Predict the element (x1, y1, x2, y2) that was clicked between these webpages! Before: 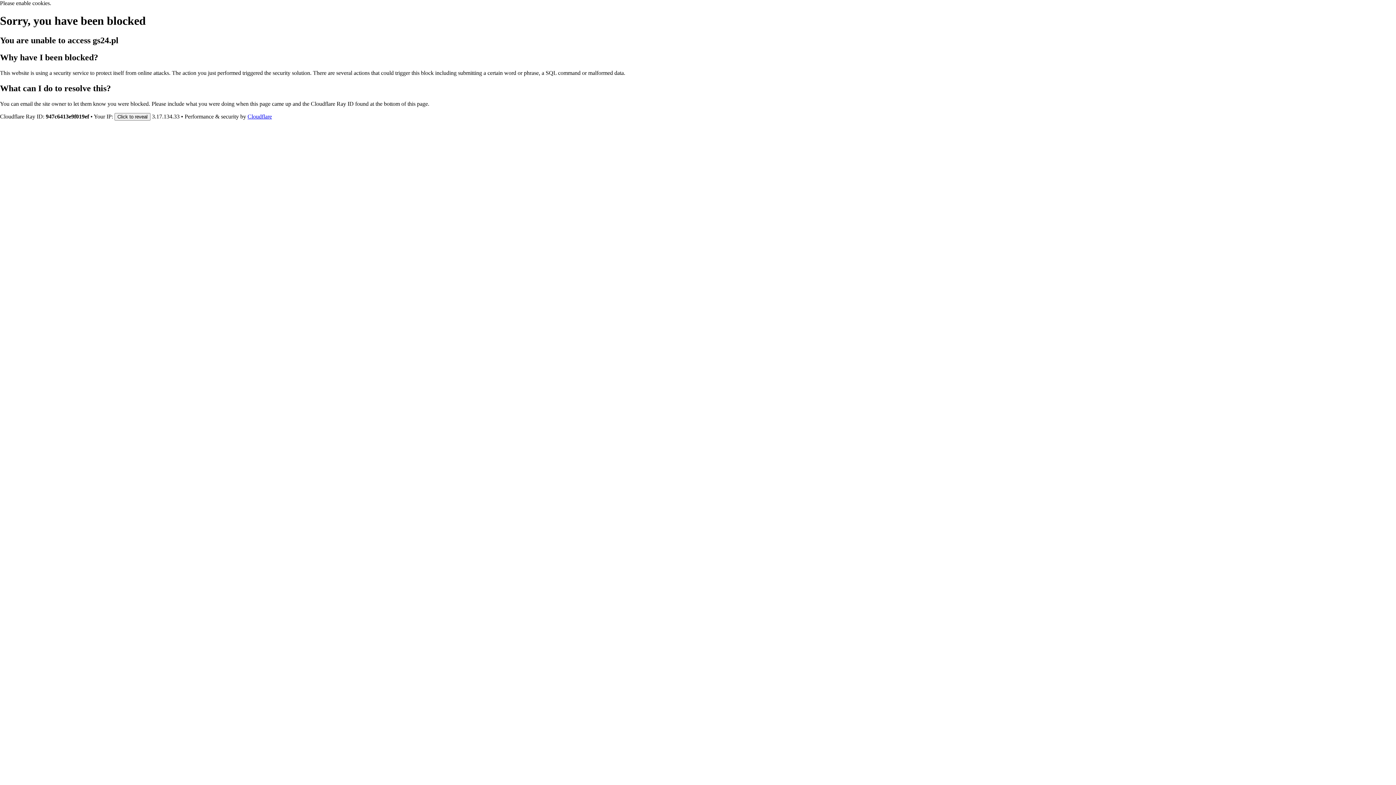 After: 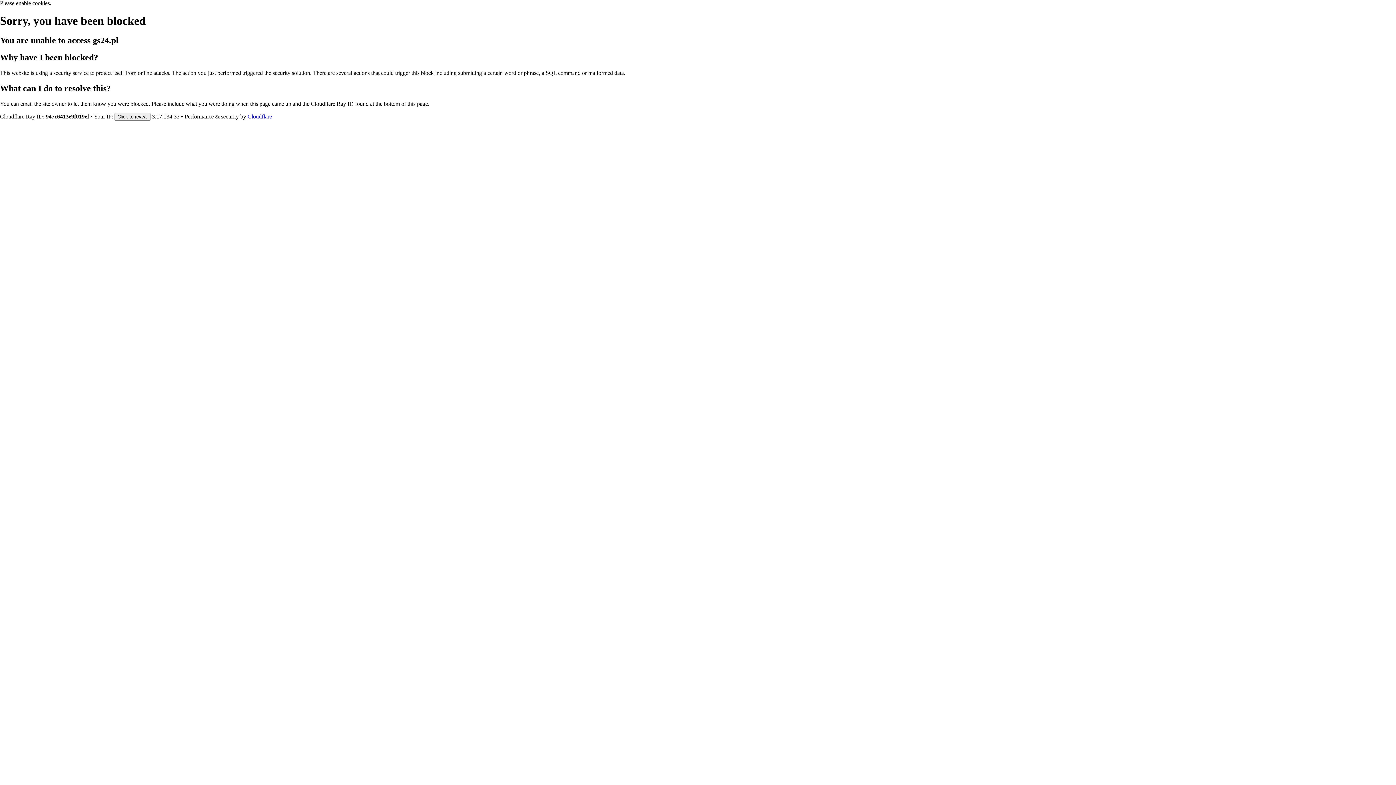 Action: label: Cloudflare bbox: (247, 113, 272, 119)